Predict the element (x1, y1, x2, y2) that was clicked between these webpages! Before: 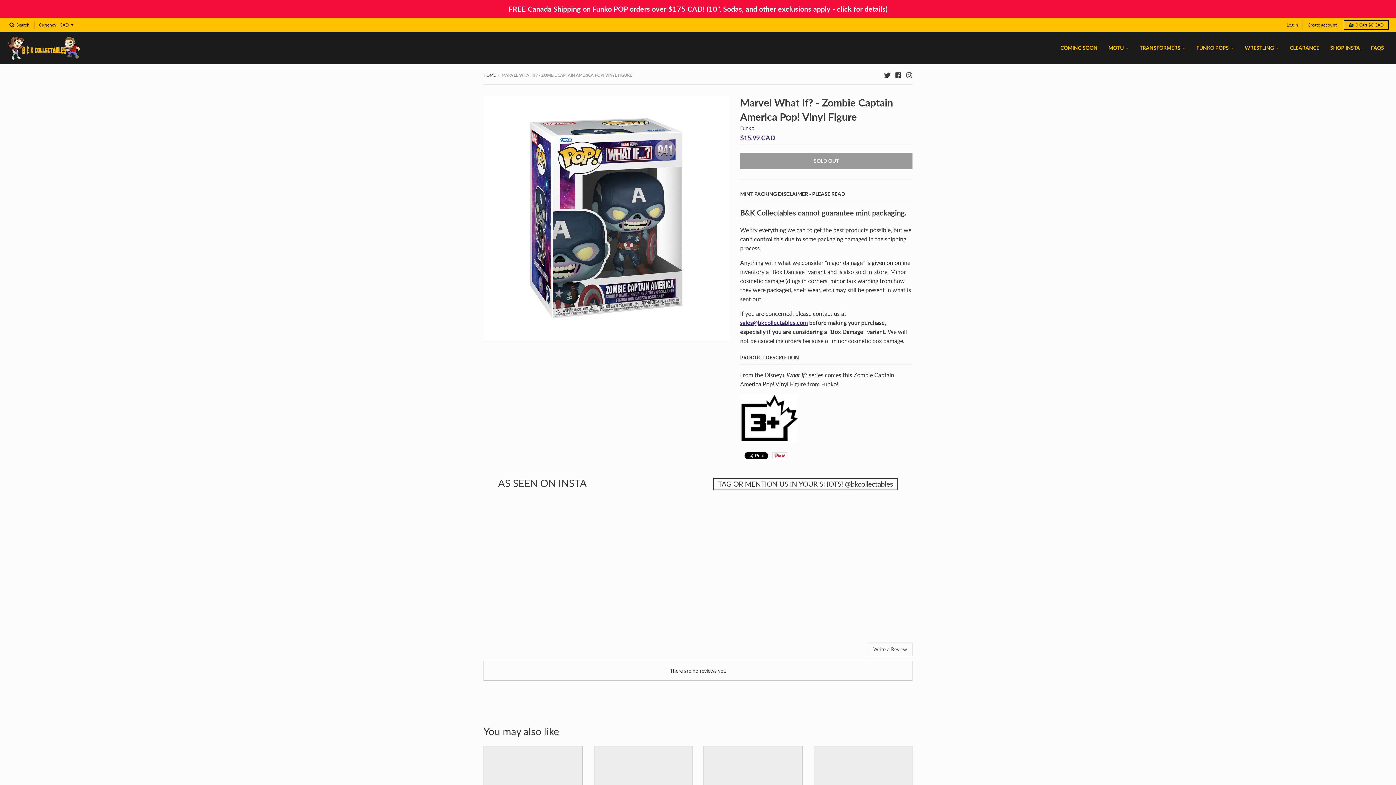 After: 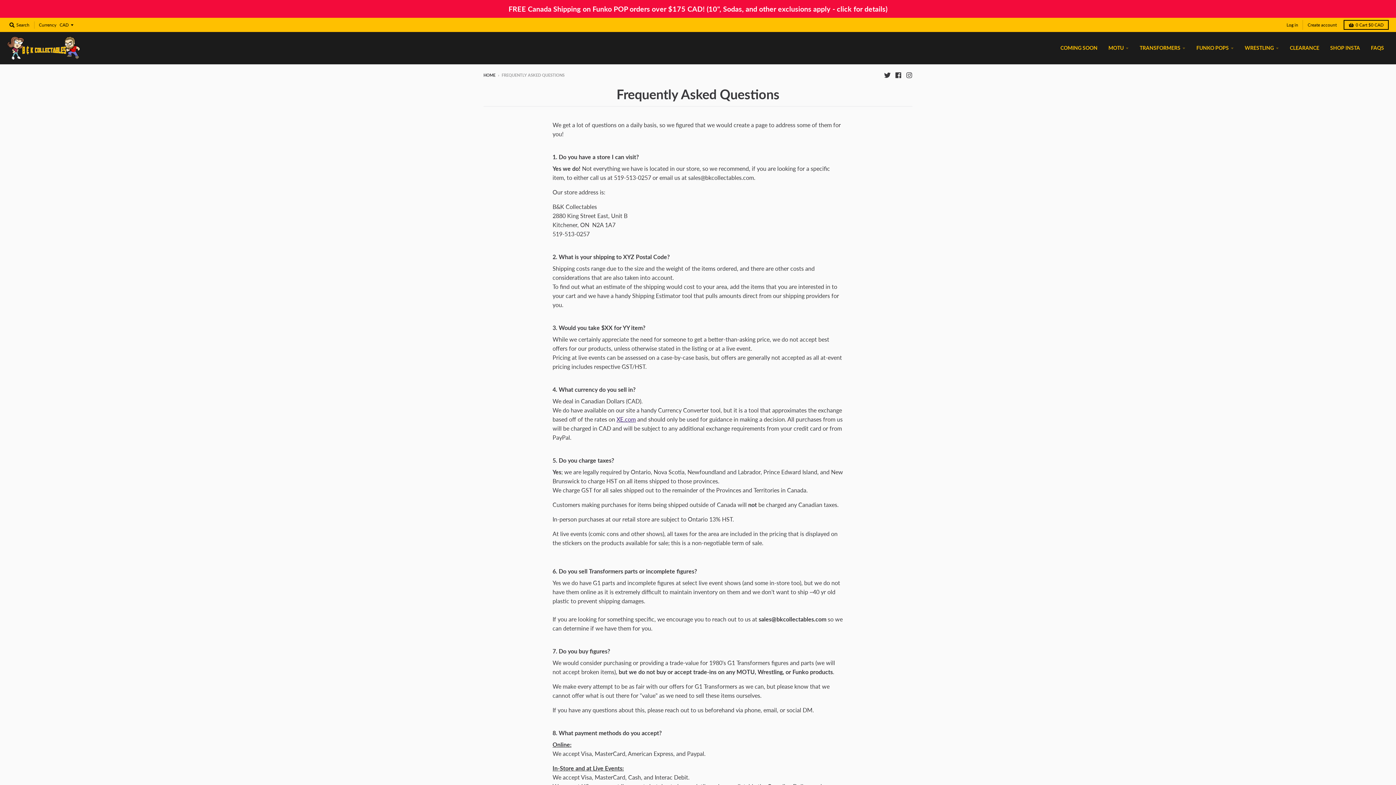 Action: bbox: (1366, 41, 1389, 54) label: FAQS